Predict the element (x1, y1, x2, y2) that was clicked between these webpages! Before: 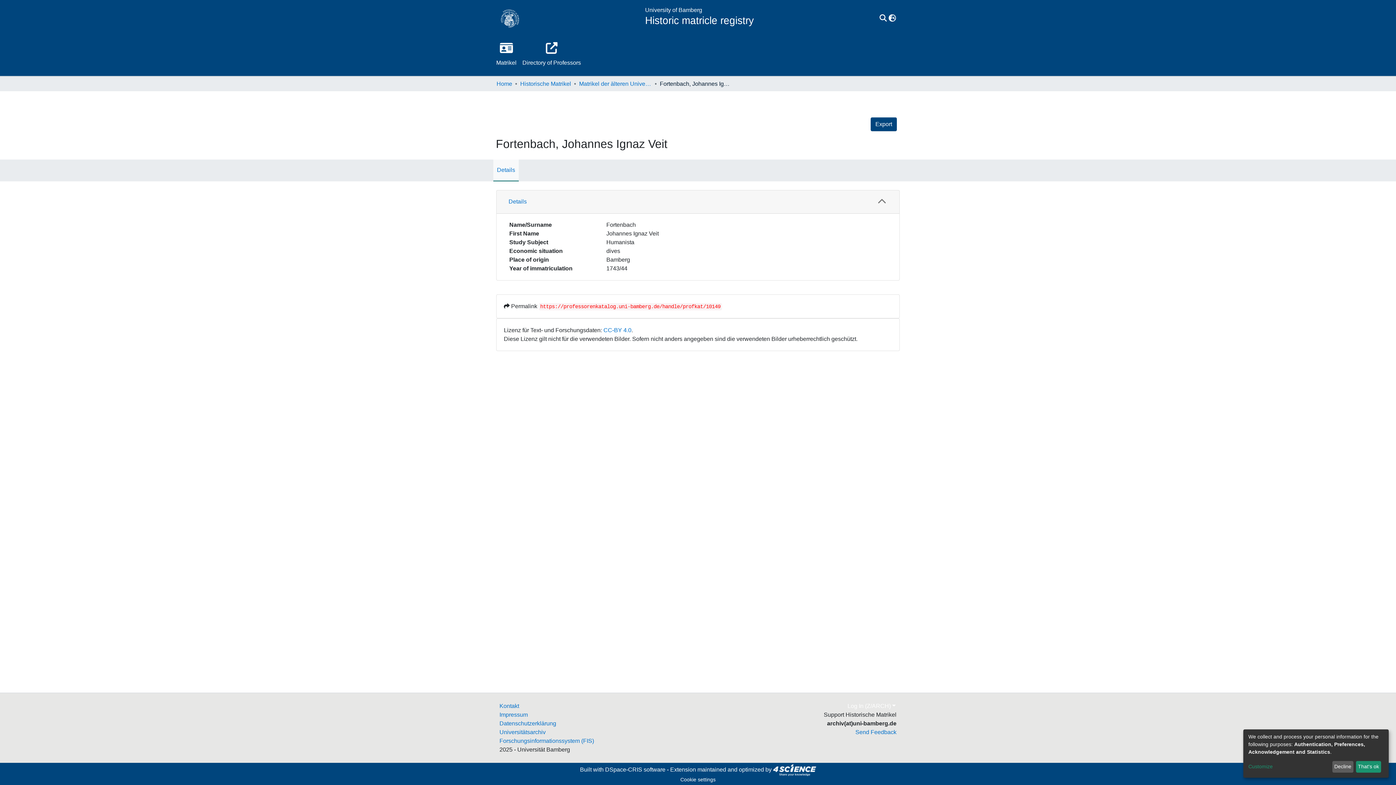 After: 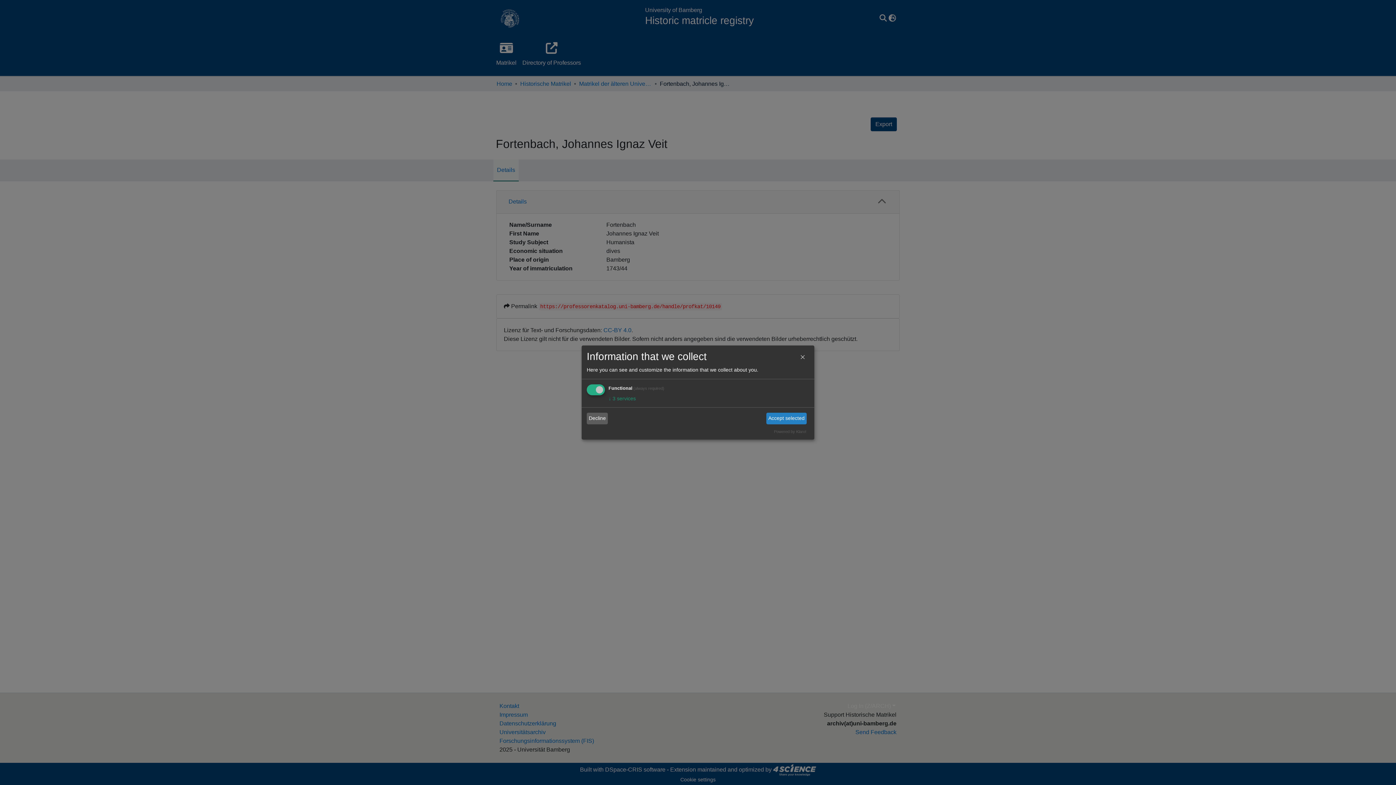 Action: label: Customize bbox: (1248, 763, 1330, 771)